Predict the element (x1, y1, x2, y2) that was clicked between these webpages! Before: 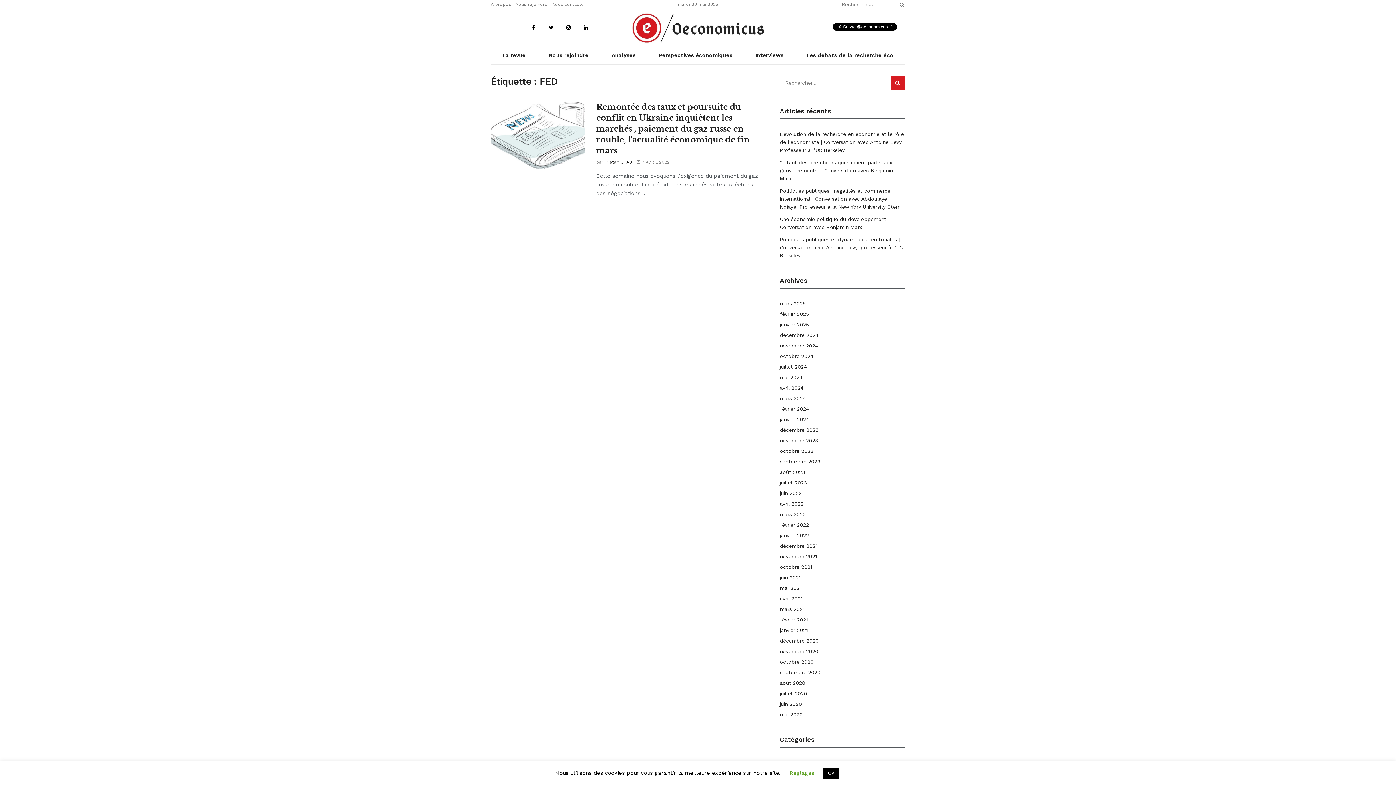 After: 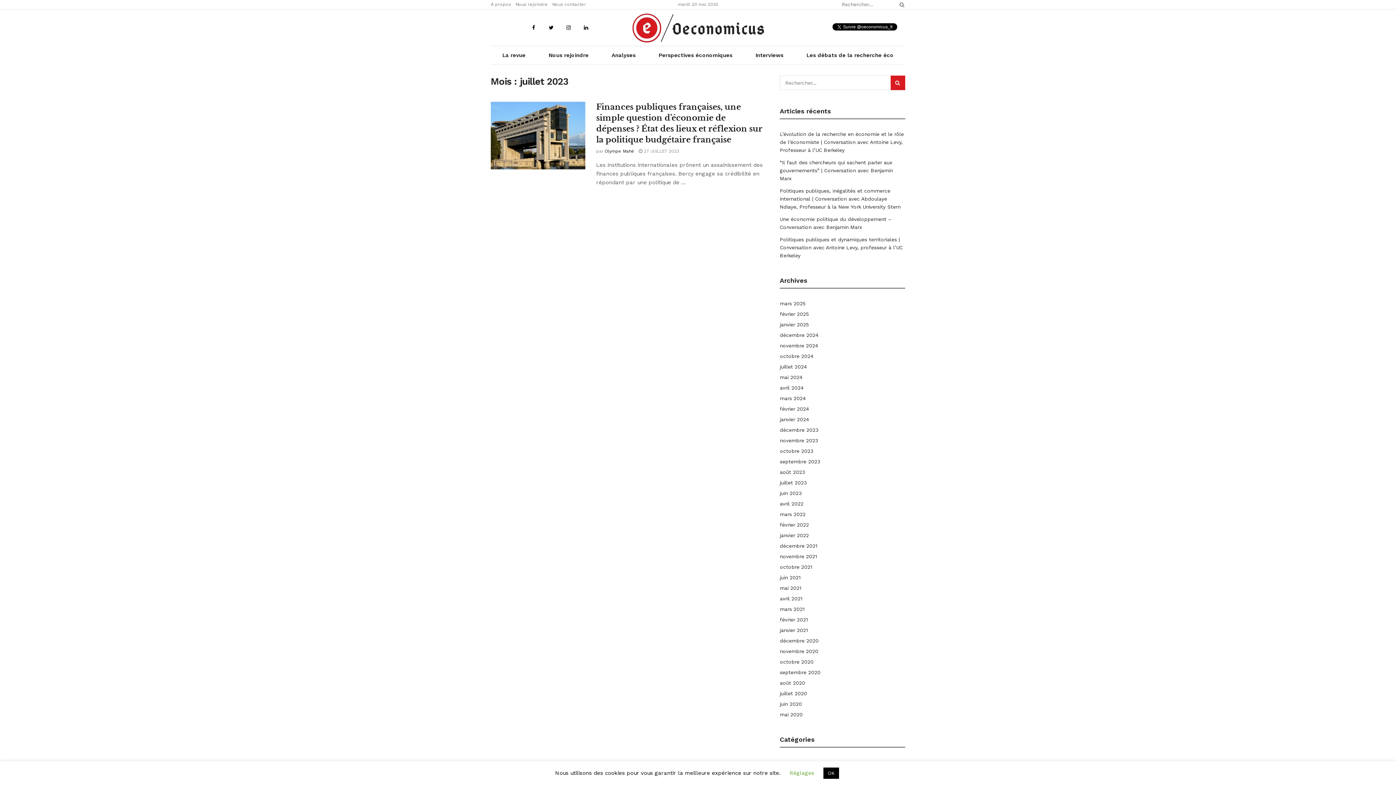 Action: bbox: (780, 480, 806, 485) label: juillet 2023